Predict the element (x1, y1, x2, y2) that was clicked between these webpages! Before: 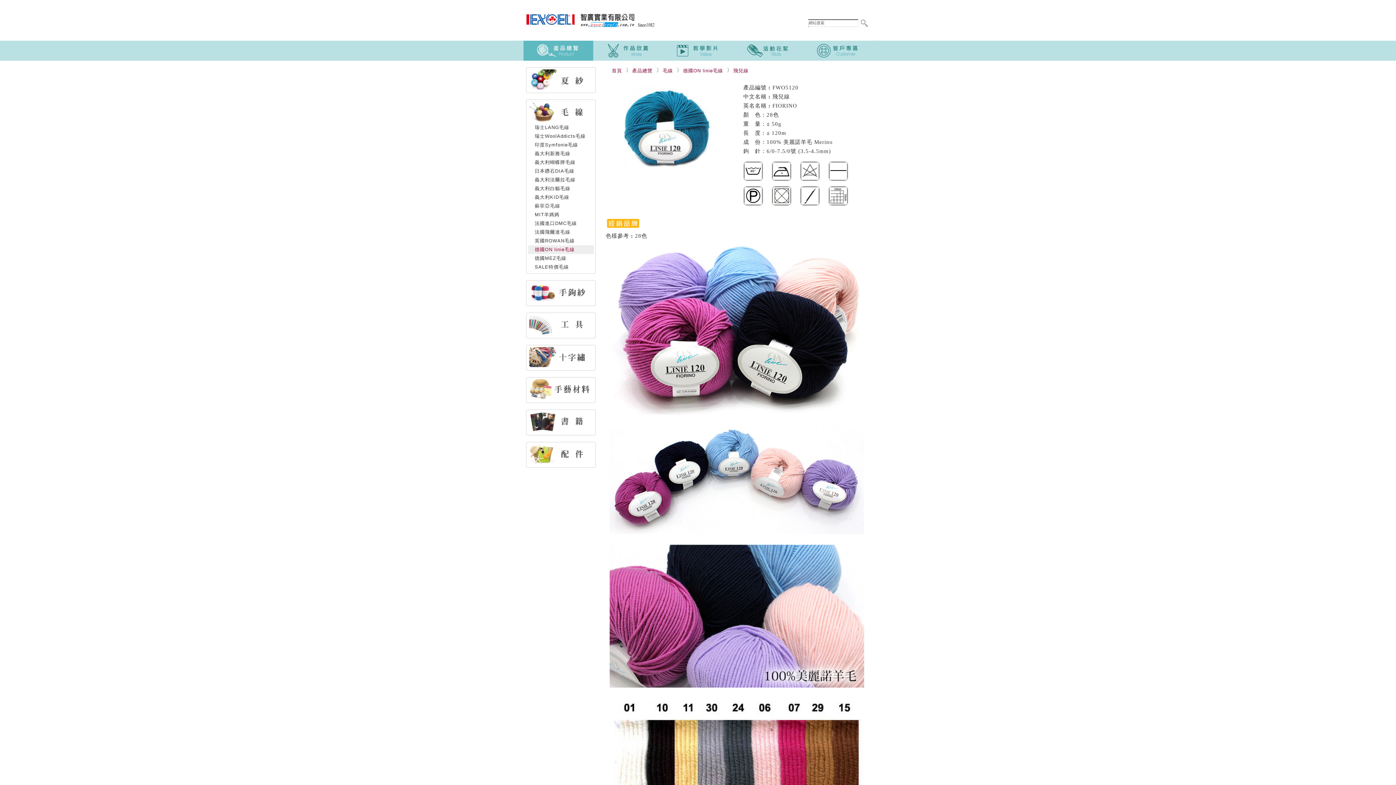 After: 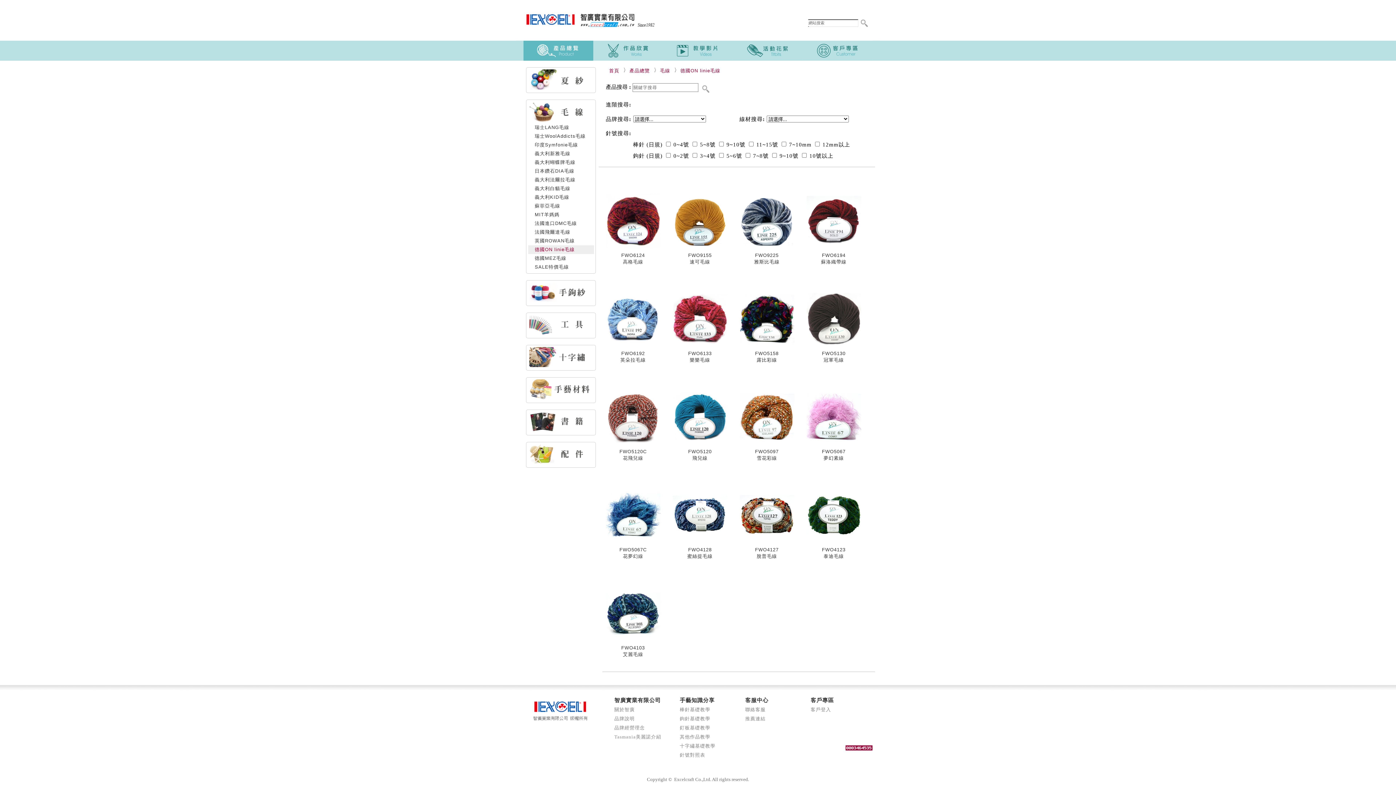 Action: label:    德國ON linie毛線 bbox: (528, 245, 594, 254)